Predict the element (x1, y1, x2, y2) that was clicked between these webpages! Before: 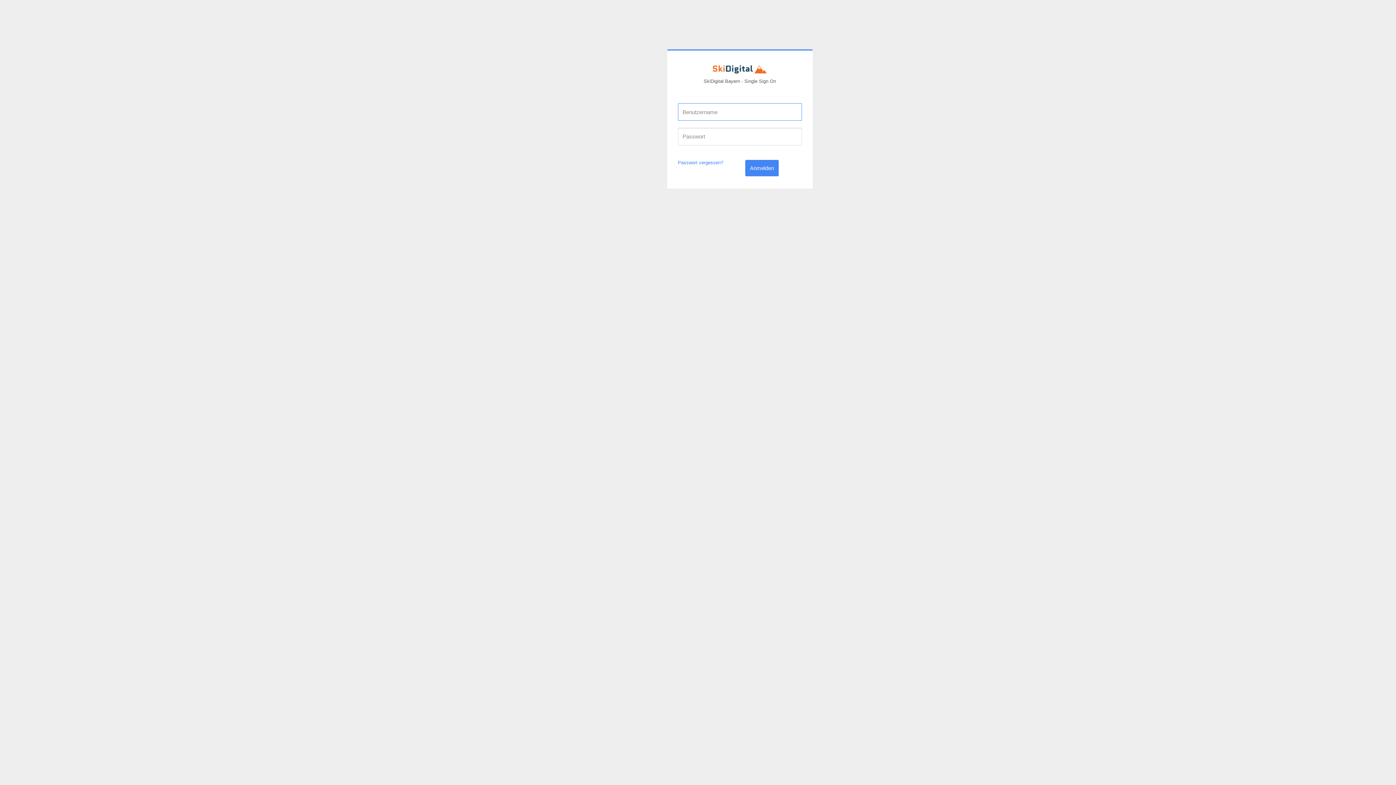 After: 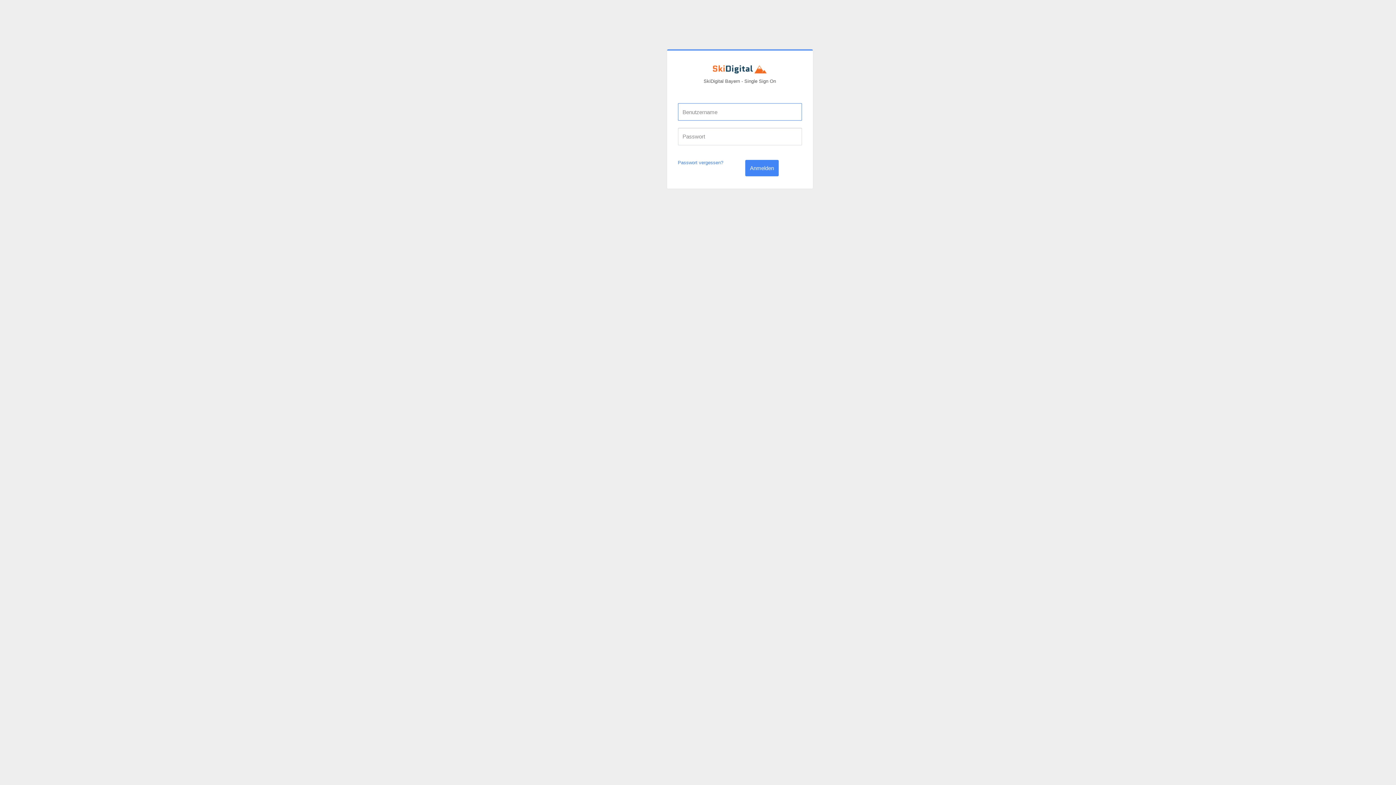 Action: label: Anmelden bbox: (745, 159, 778, 176)